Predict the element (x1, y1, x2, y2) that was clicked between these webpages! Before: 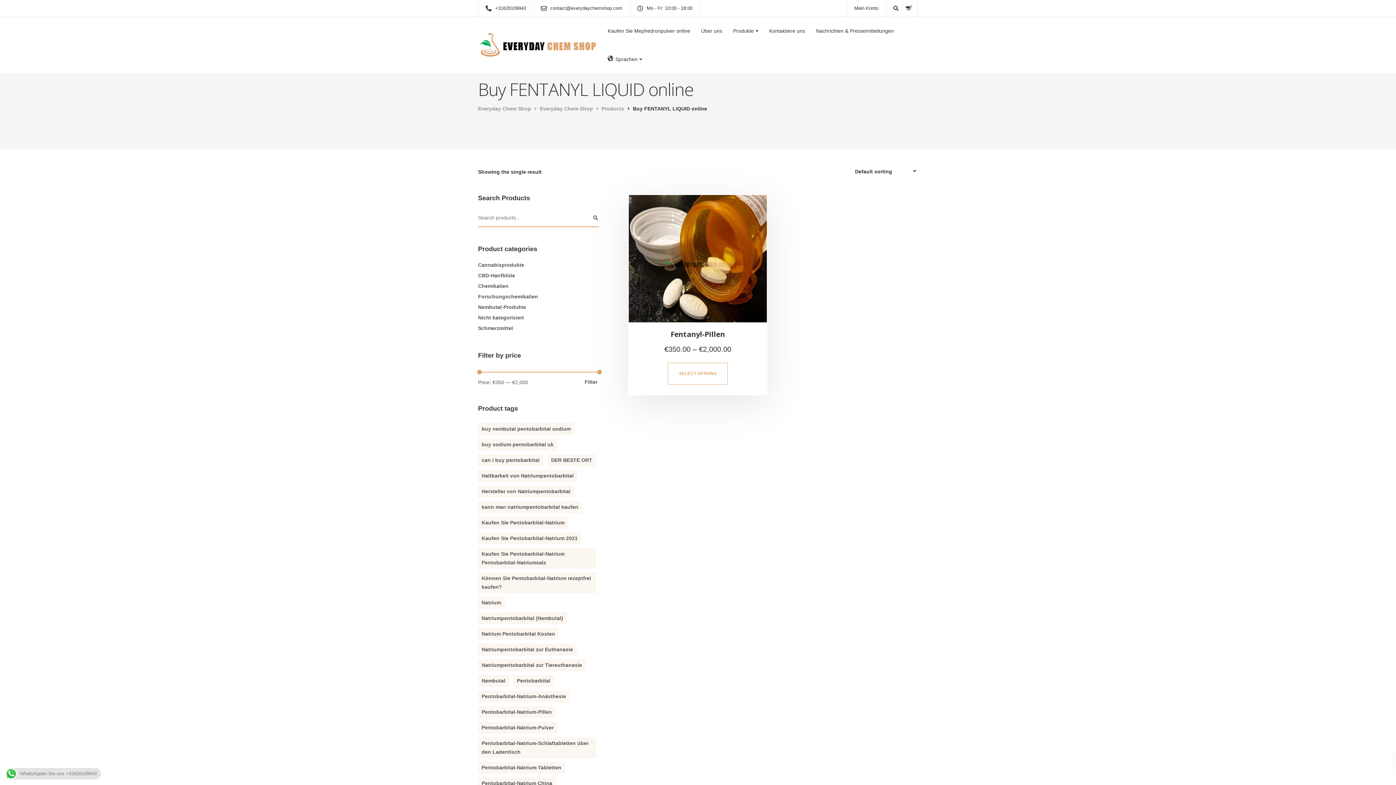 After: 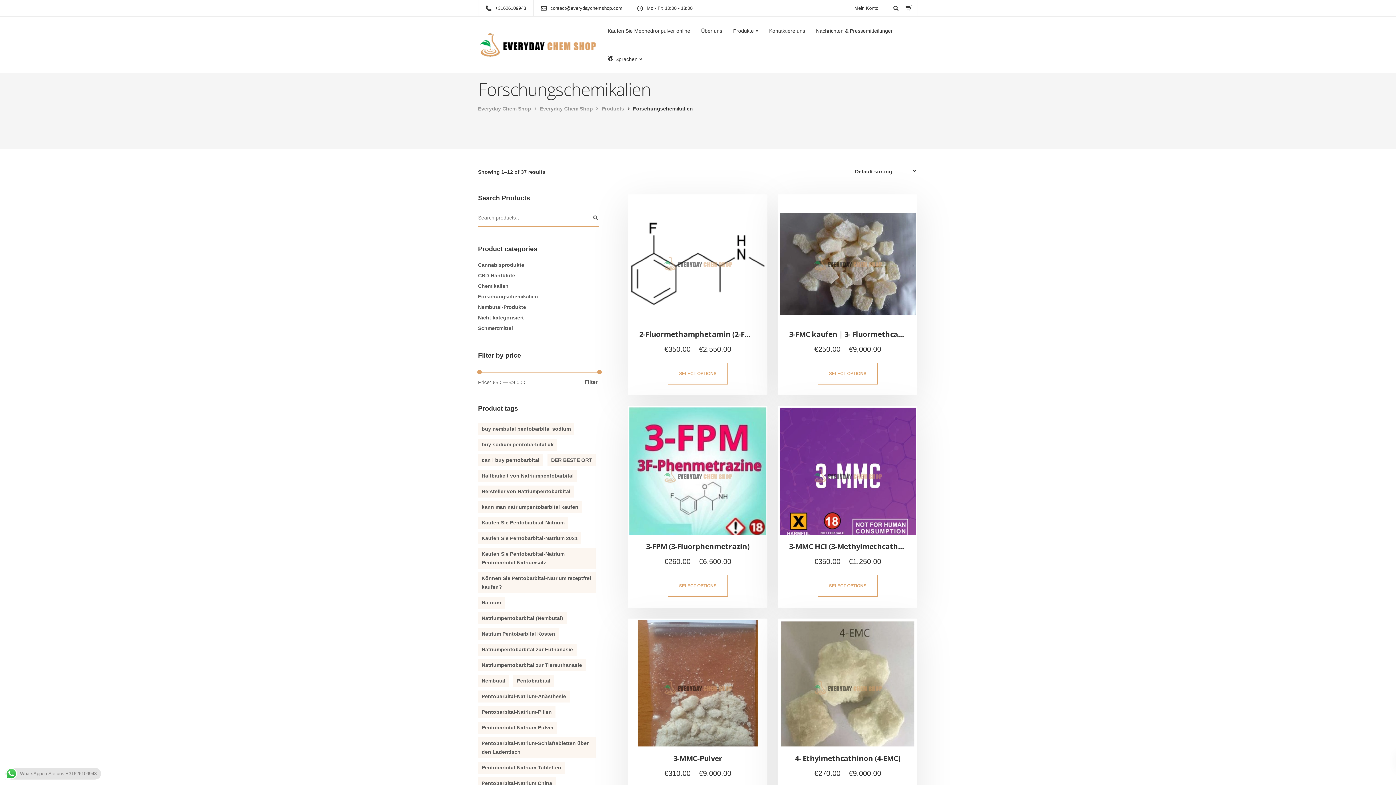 Action: bbox: (478, 293, 538, 299) label: Forschungschemikalien